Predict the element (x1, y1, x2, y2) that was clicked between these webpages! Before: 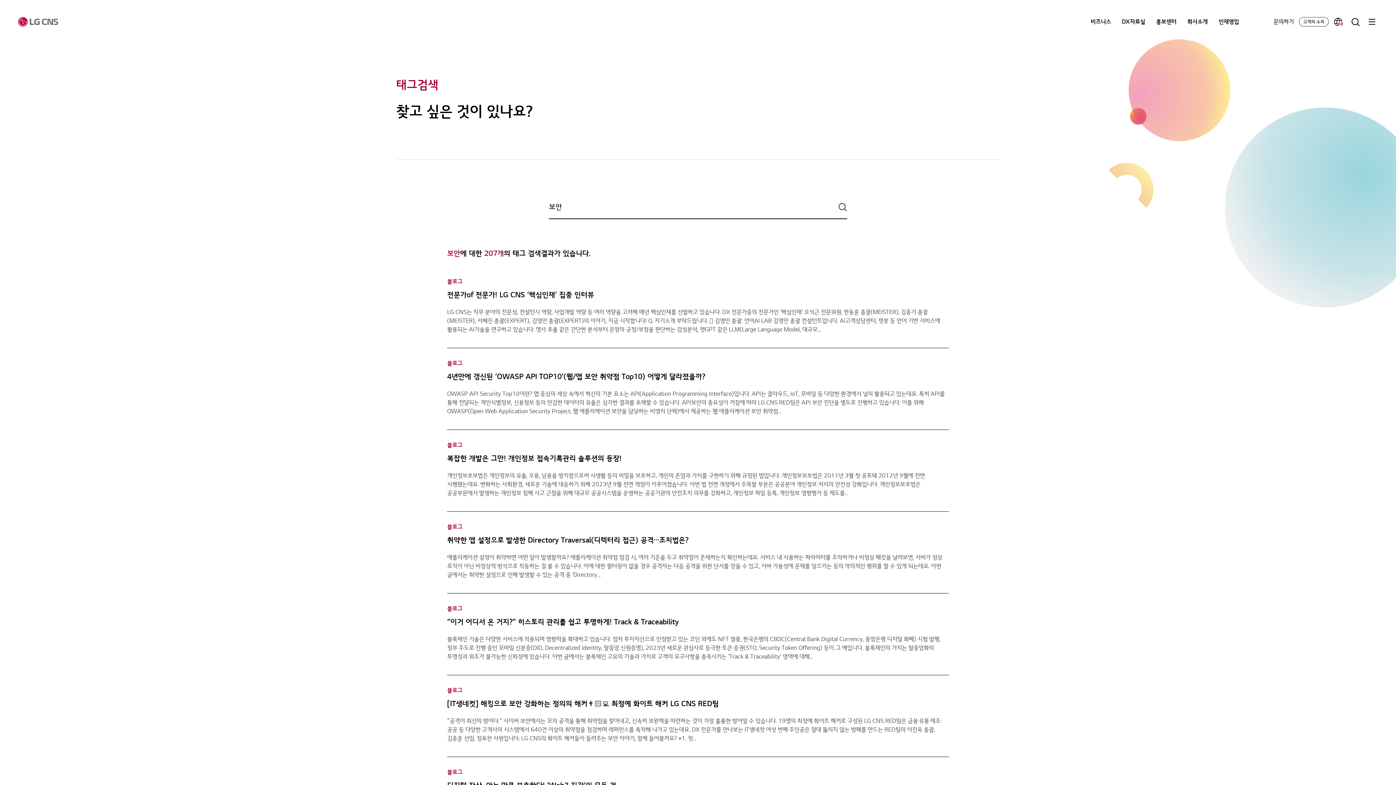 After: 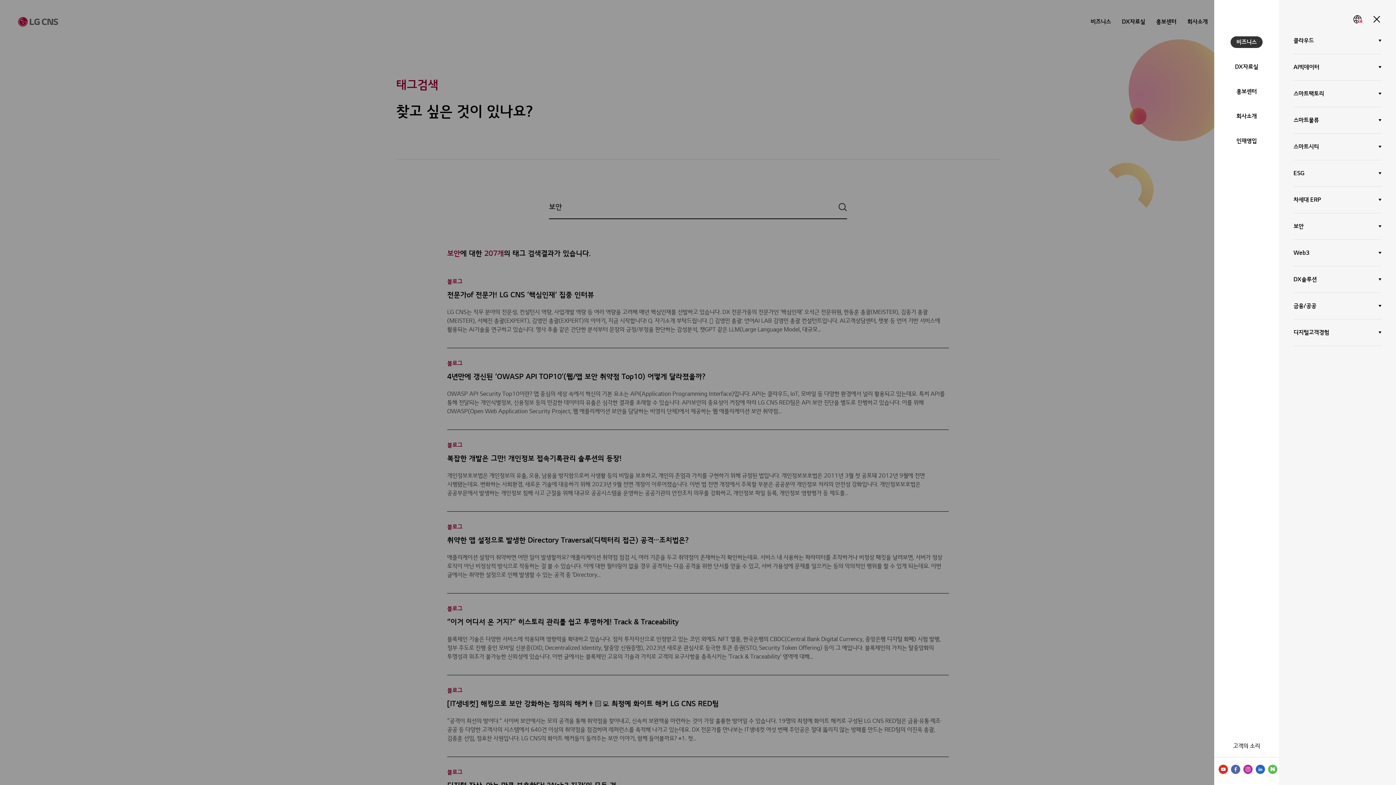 Action: label: 메뉴 열기 bbox: (1367, 17, 1377, 26)